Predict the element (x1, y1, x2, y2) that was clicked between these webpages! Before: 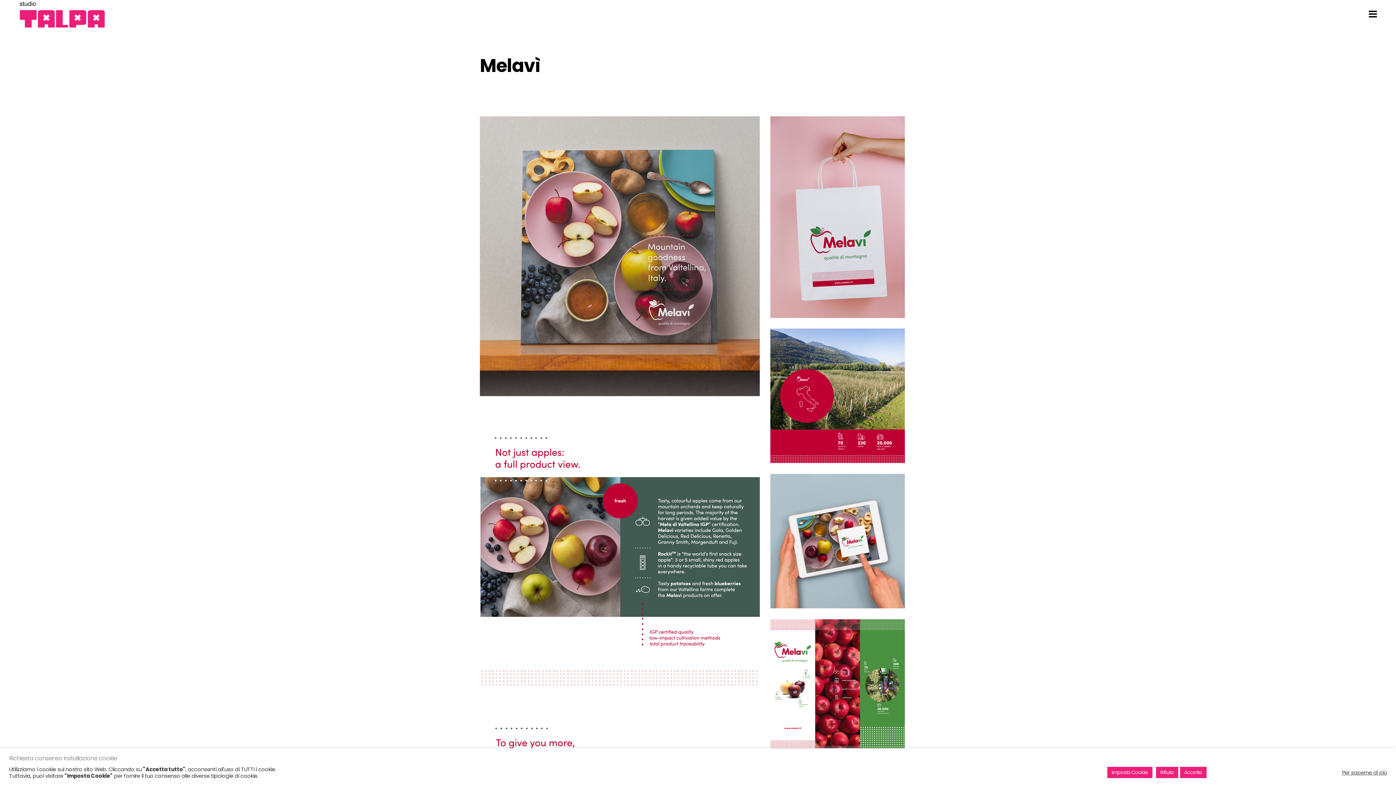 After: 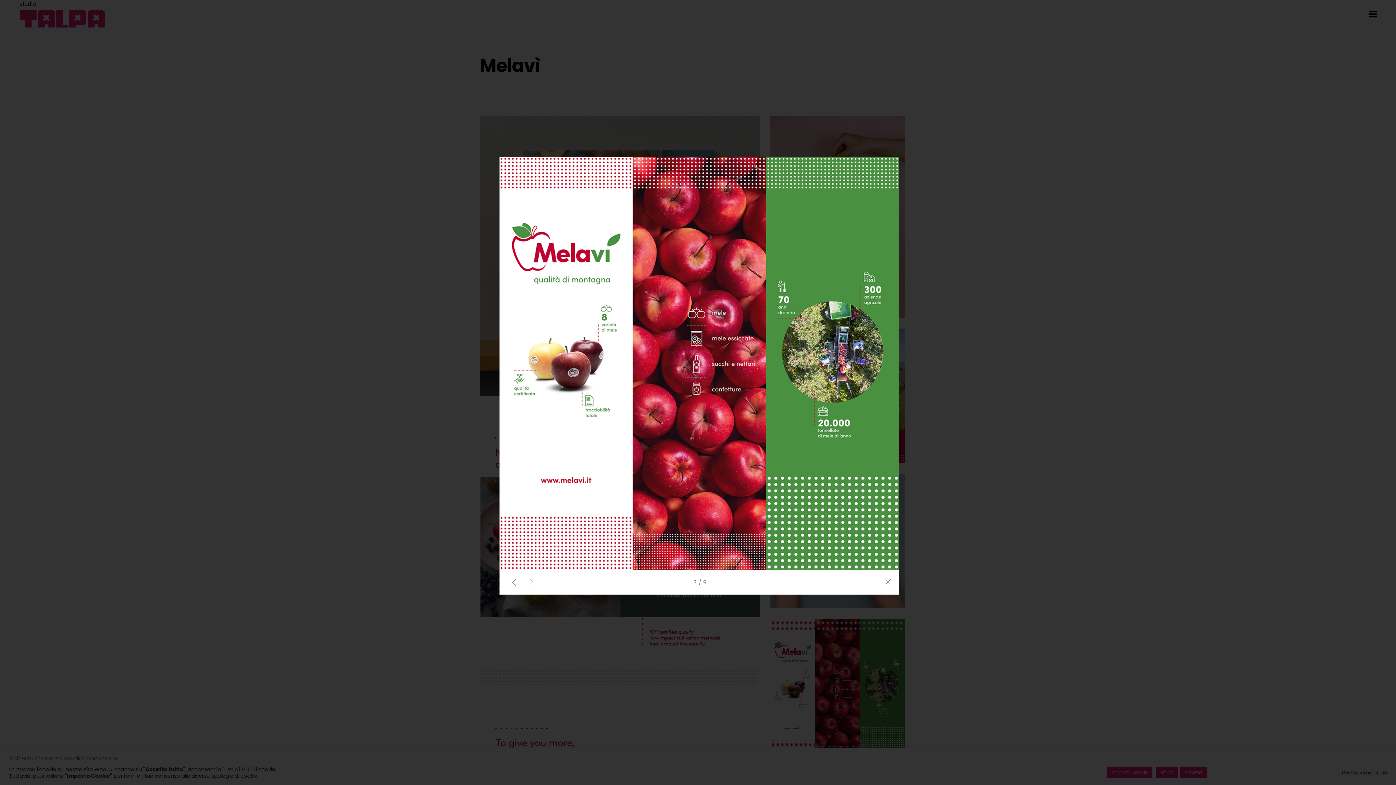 Action: bbox: (770, 619, 905, 758)